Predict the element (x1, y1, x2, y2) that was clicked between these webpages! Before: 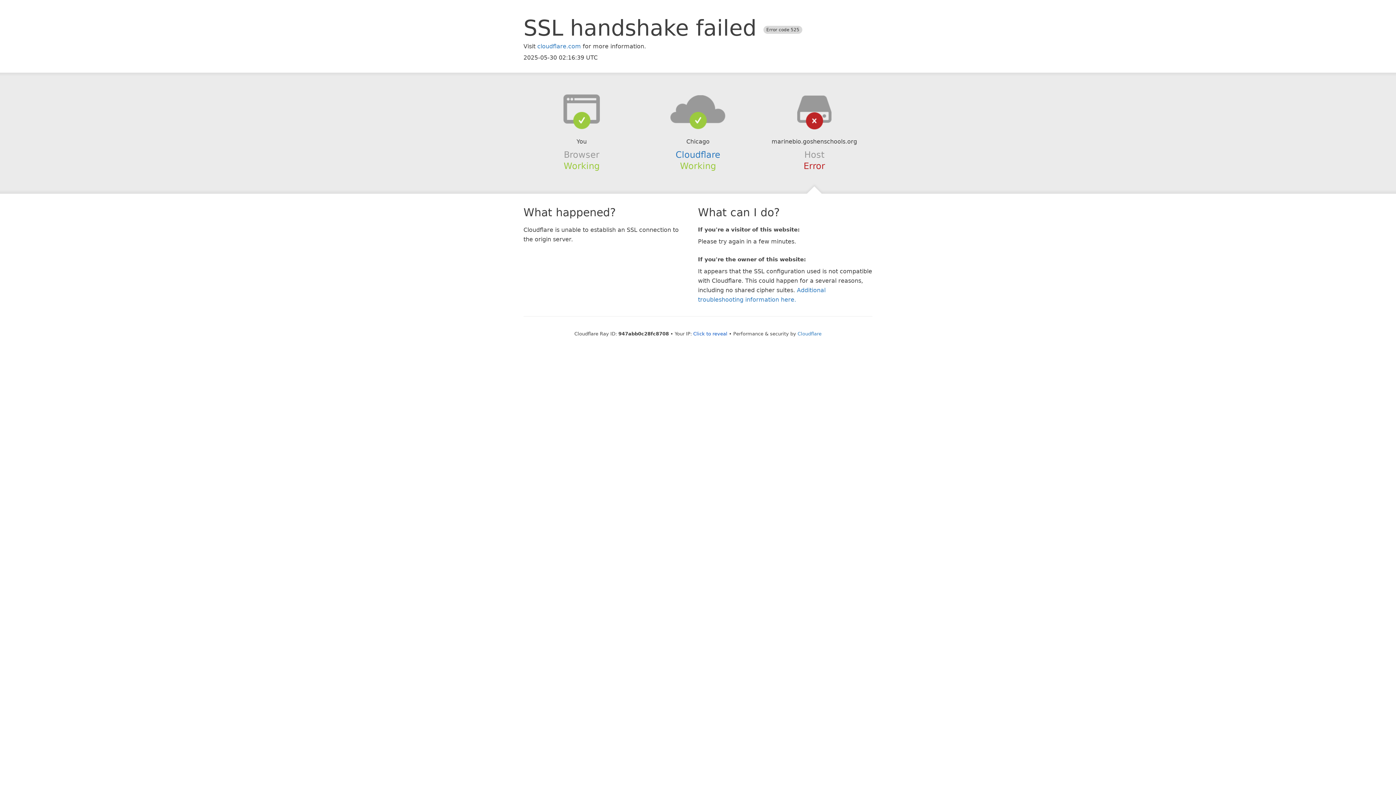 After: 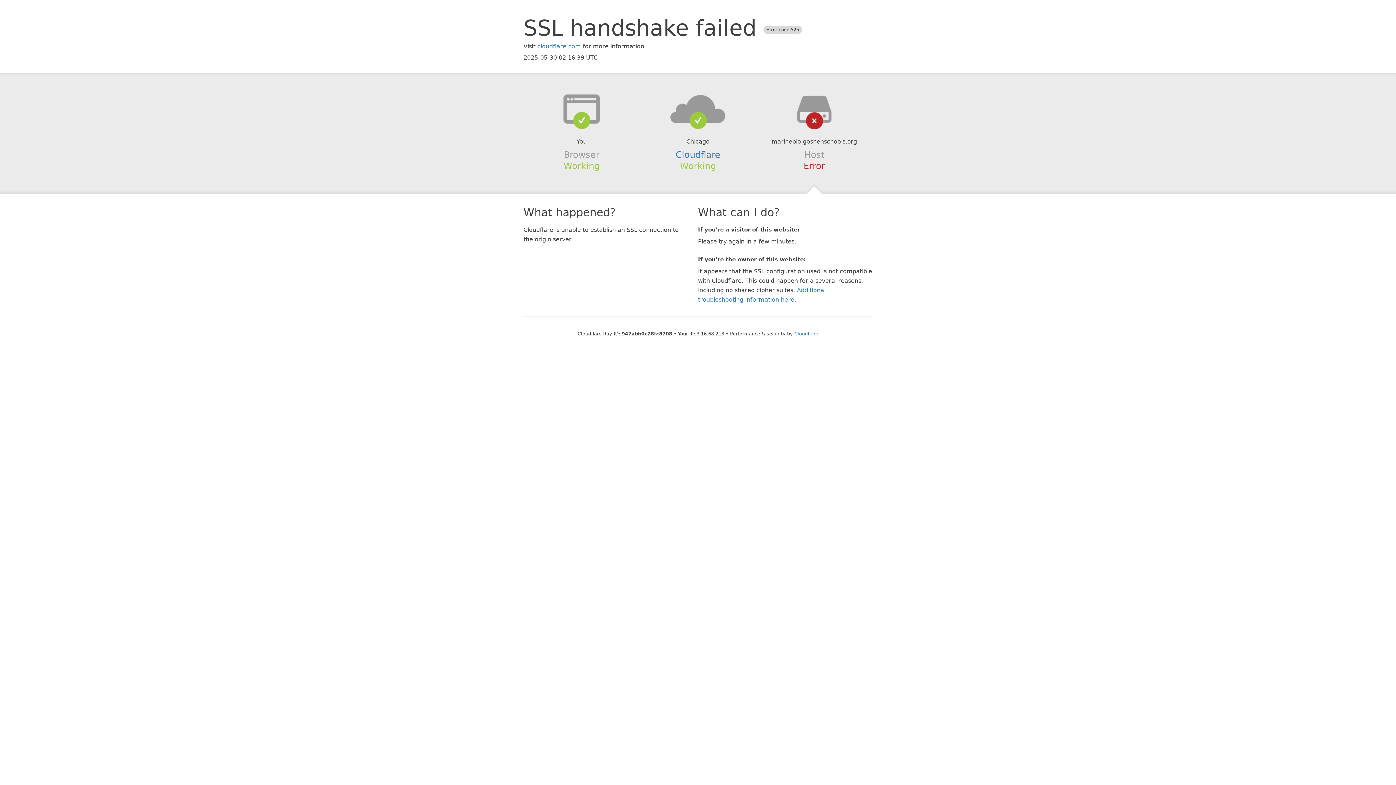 Action: label: Click to reveal bbox: (693, 331, 727, 336)